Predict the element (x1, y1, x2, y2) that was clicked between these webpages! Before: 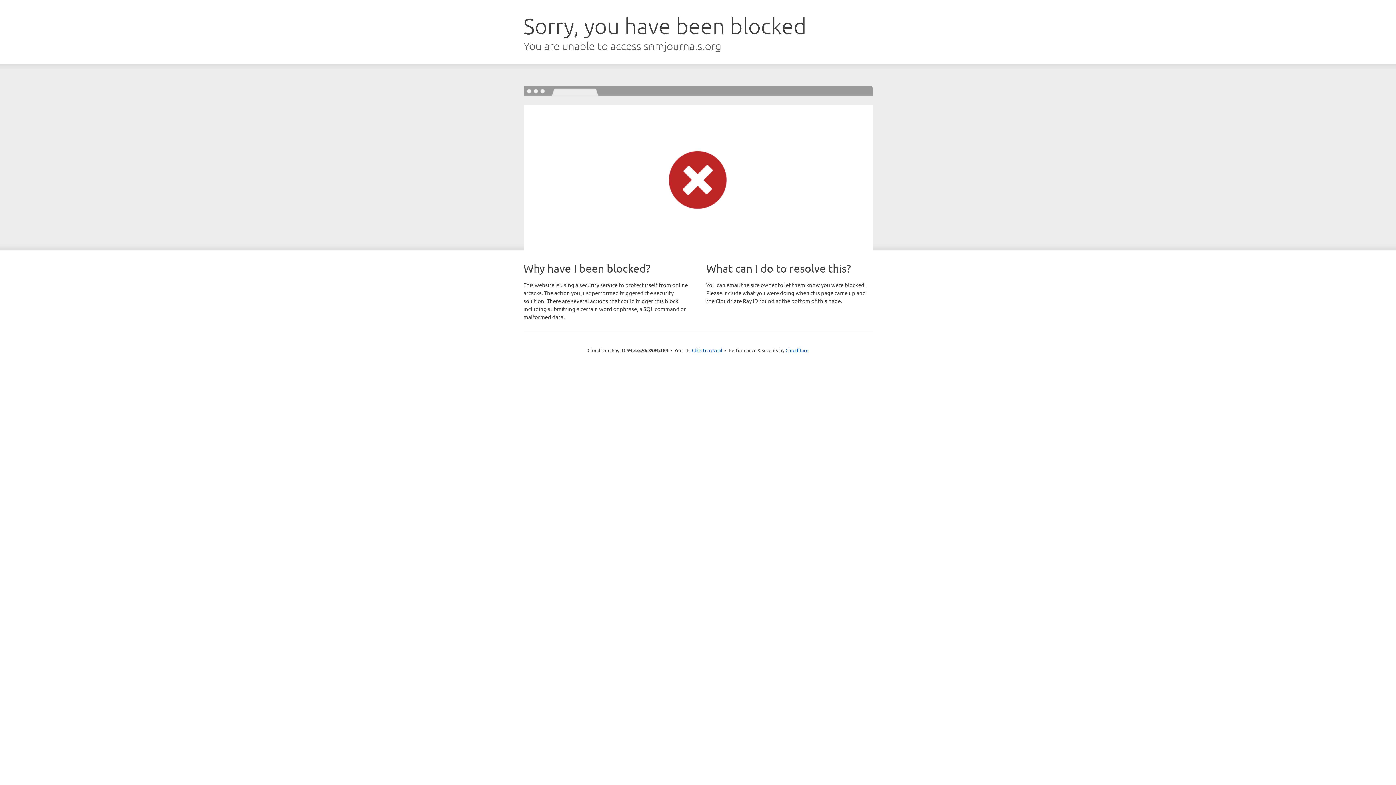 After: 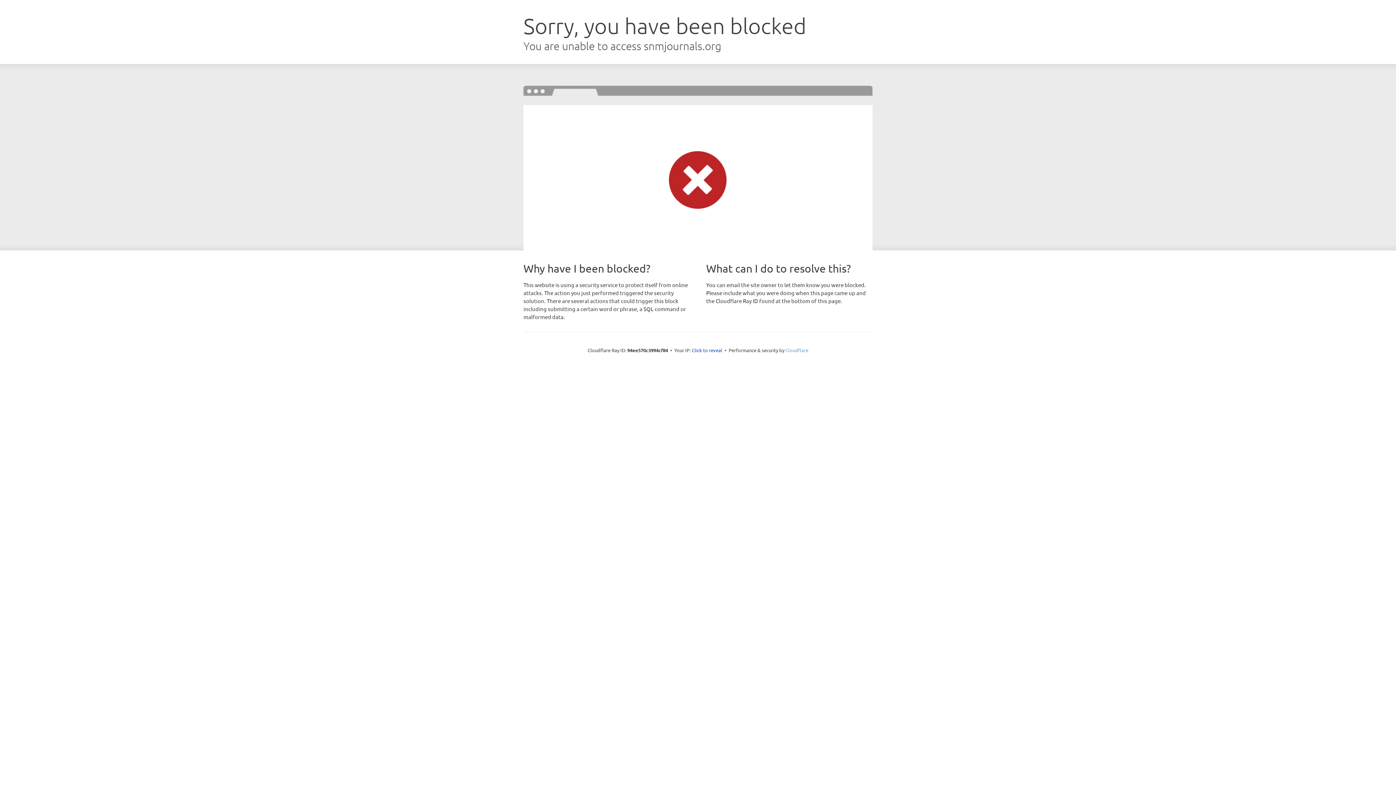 Action: bbox: (785, 347, 808, 353) label: Cloudflare